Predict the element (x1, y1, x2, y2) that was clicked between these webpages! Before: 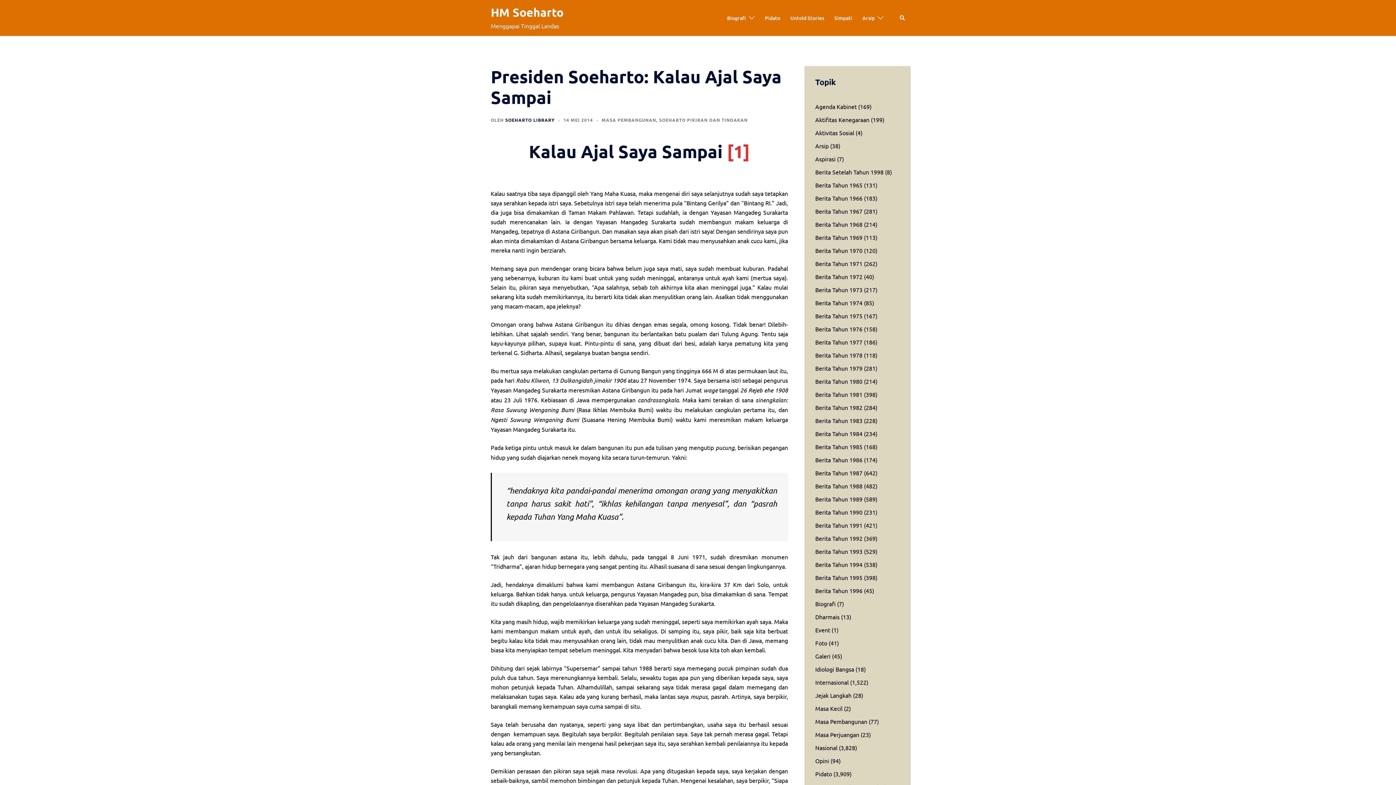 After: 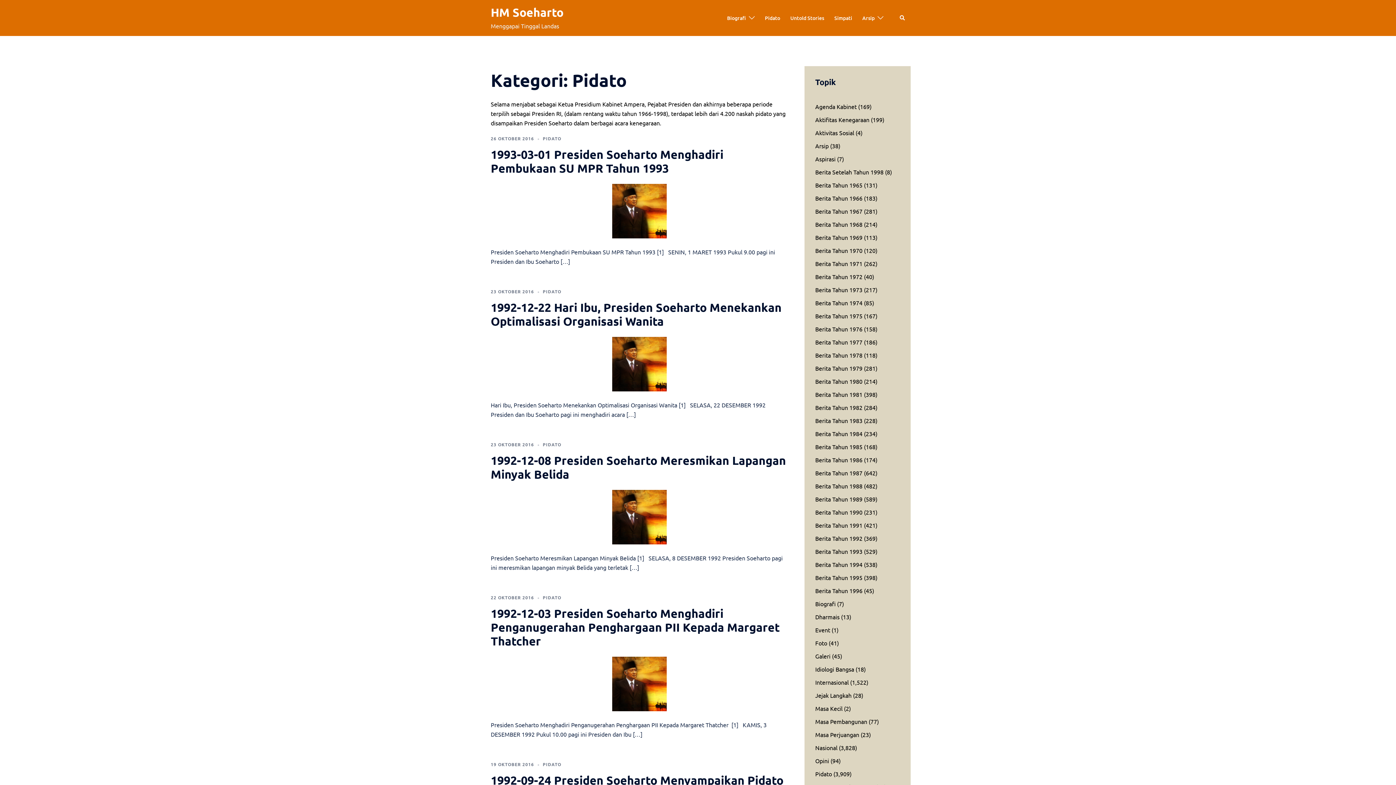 Action: label: Pidato bbox: (815, 770, 832, 777)